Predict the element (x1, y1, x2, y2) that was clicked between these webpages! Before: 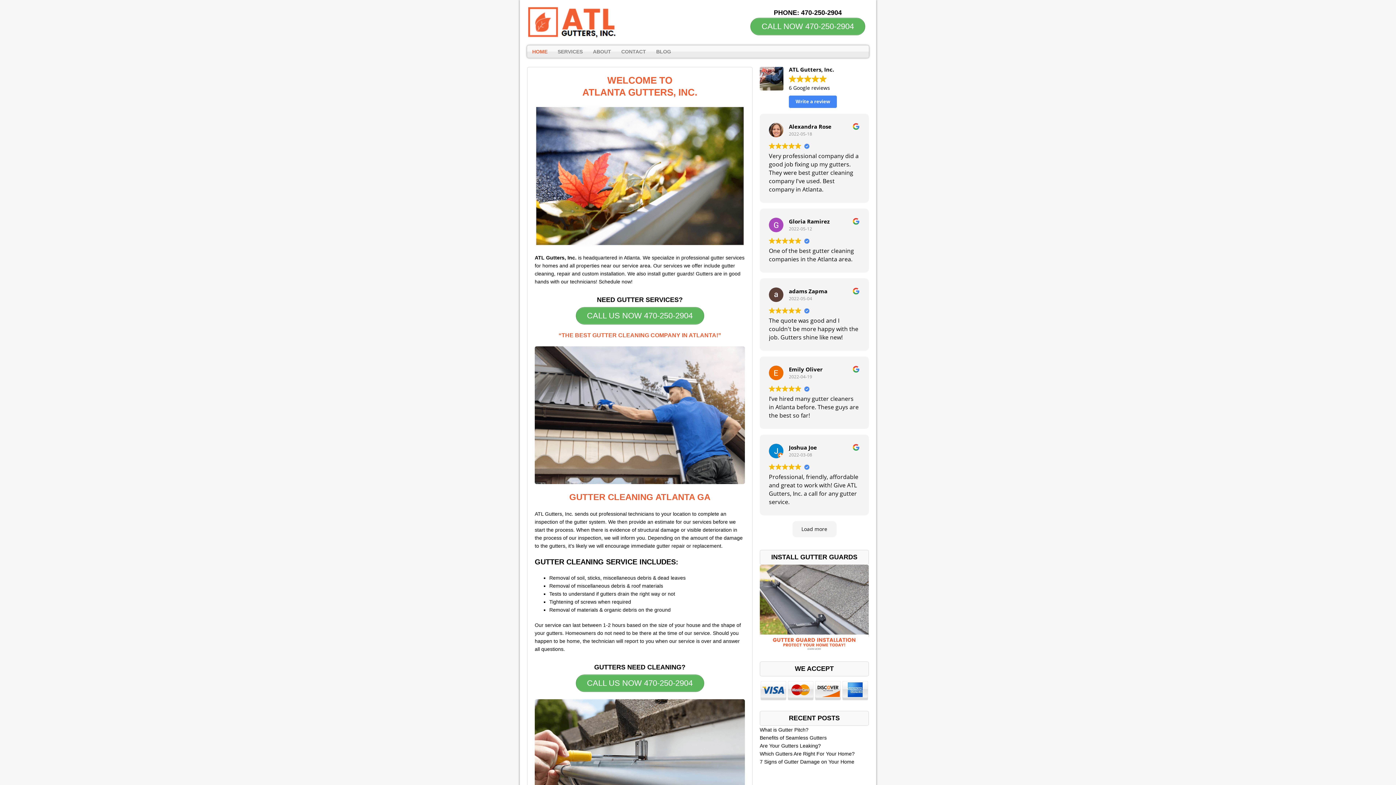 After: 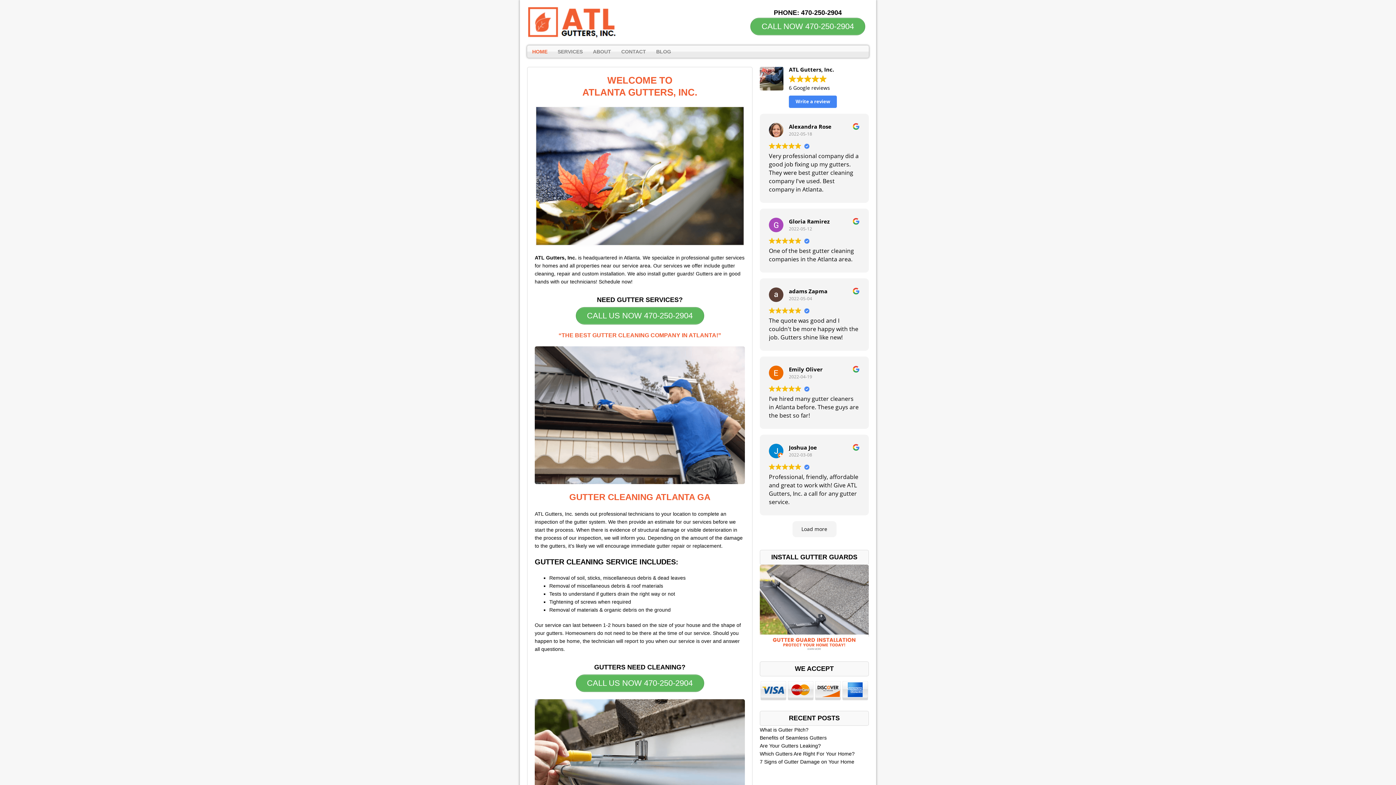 Action: label: HOME bbox: (527, 45, 552, 57)